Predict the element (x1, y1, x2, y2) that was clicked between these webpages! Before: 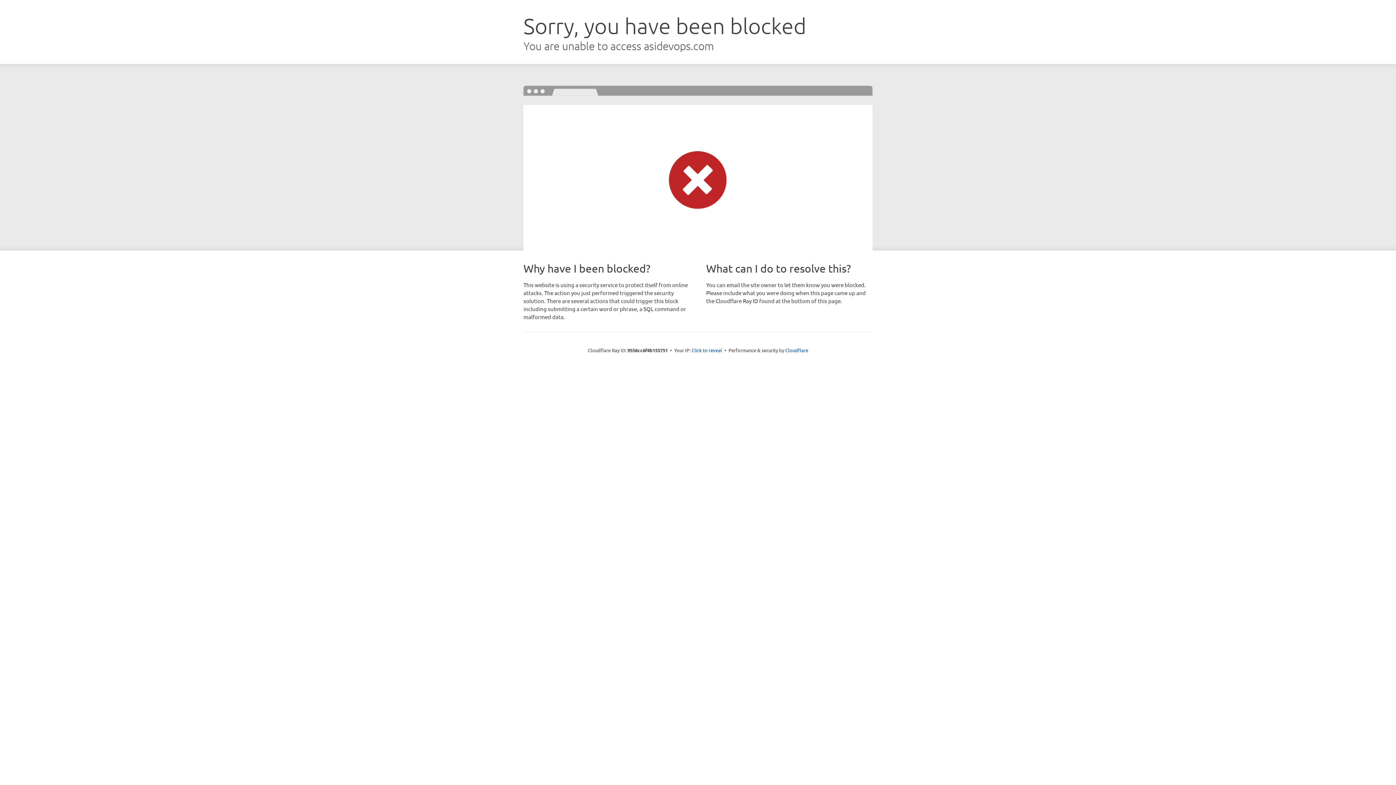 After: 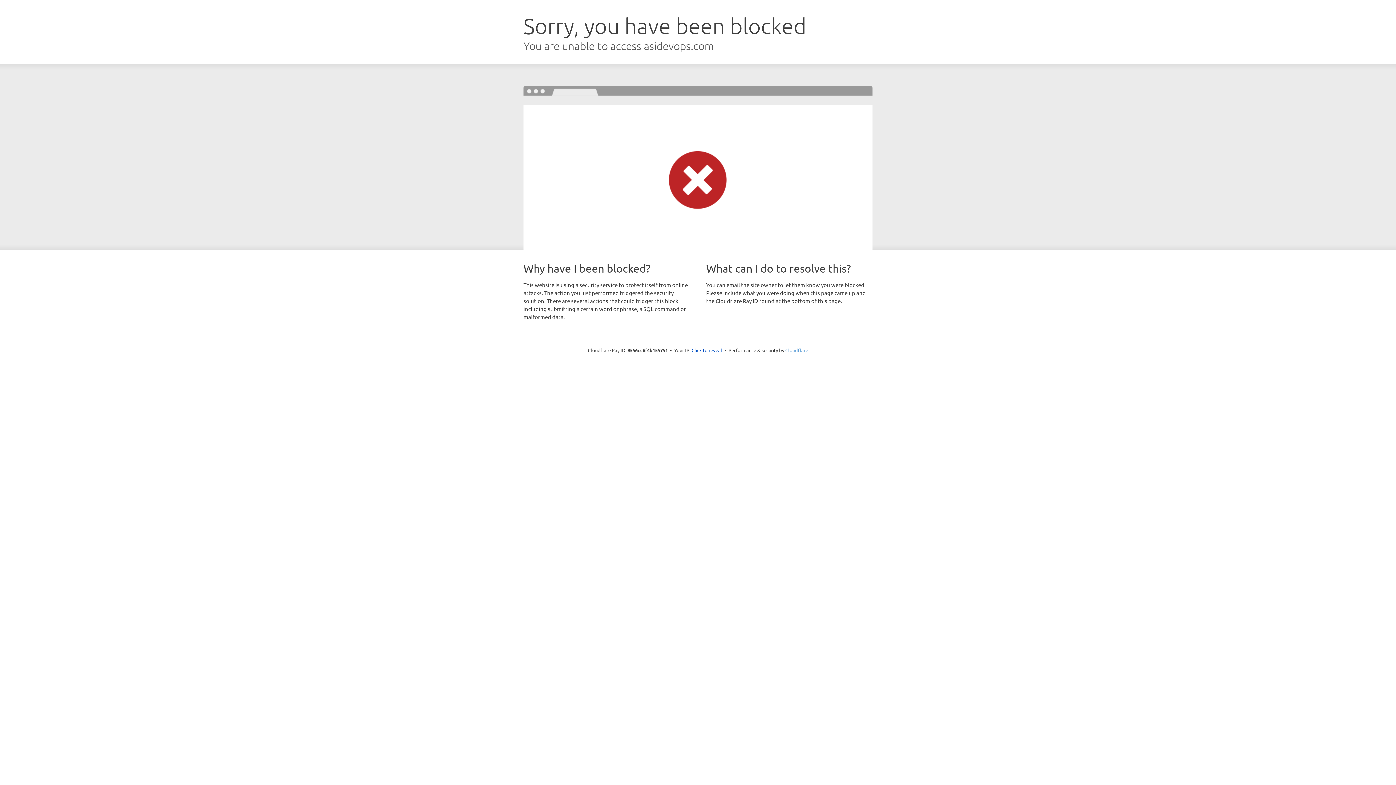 Action: label: Cloudflare bbox: (785, 347, 808, 353)